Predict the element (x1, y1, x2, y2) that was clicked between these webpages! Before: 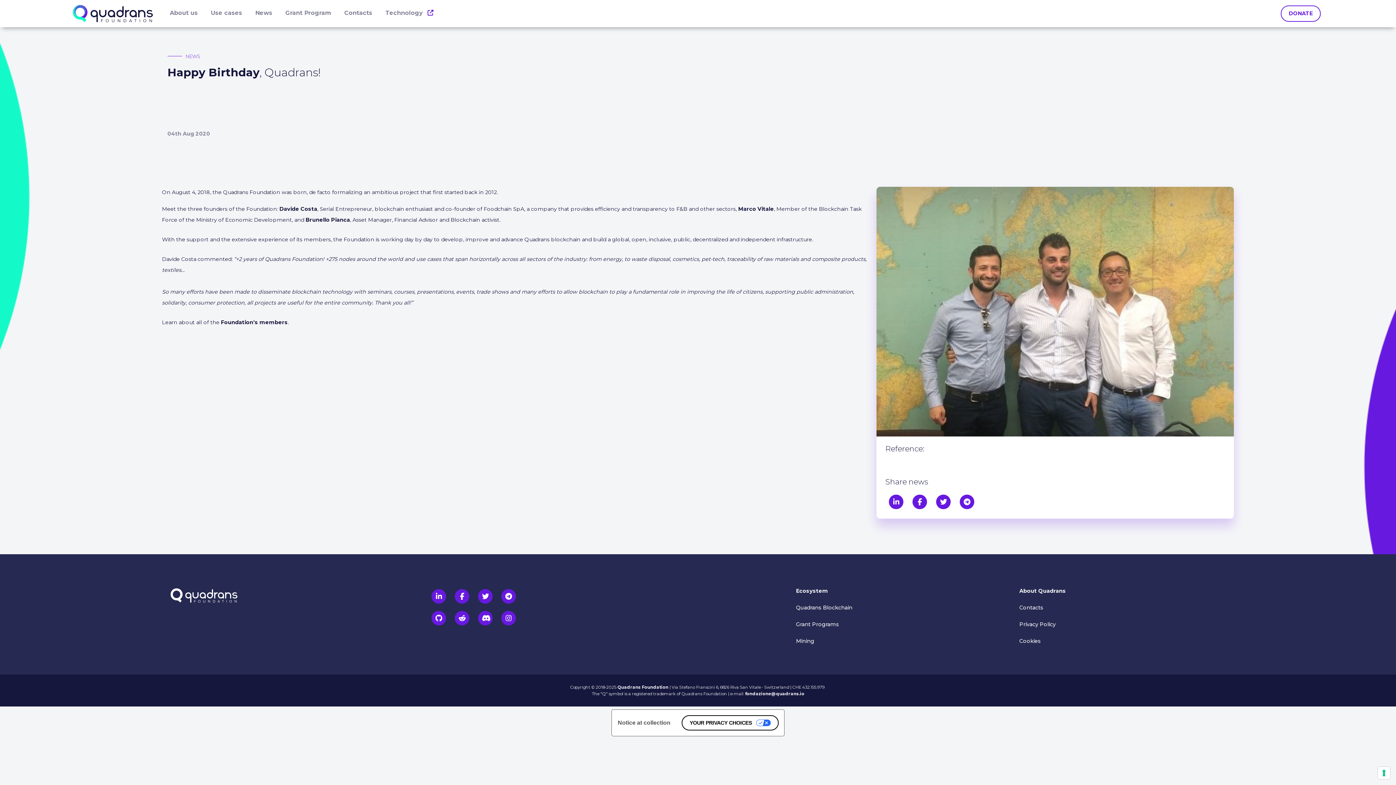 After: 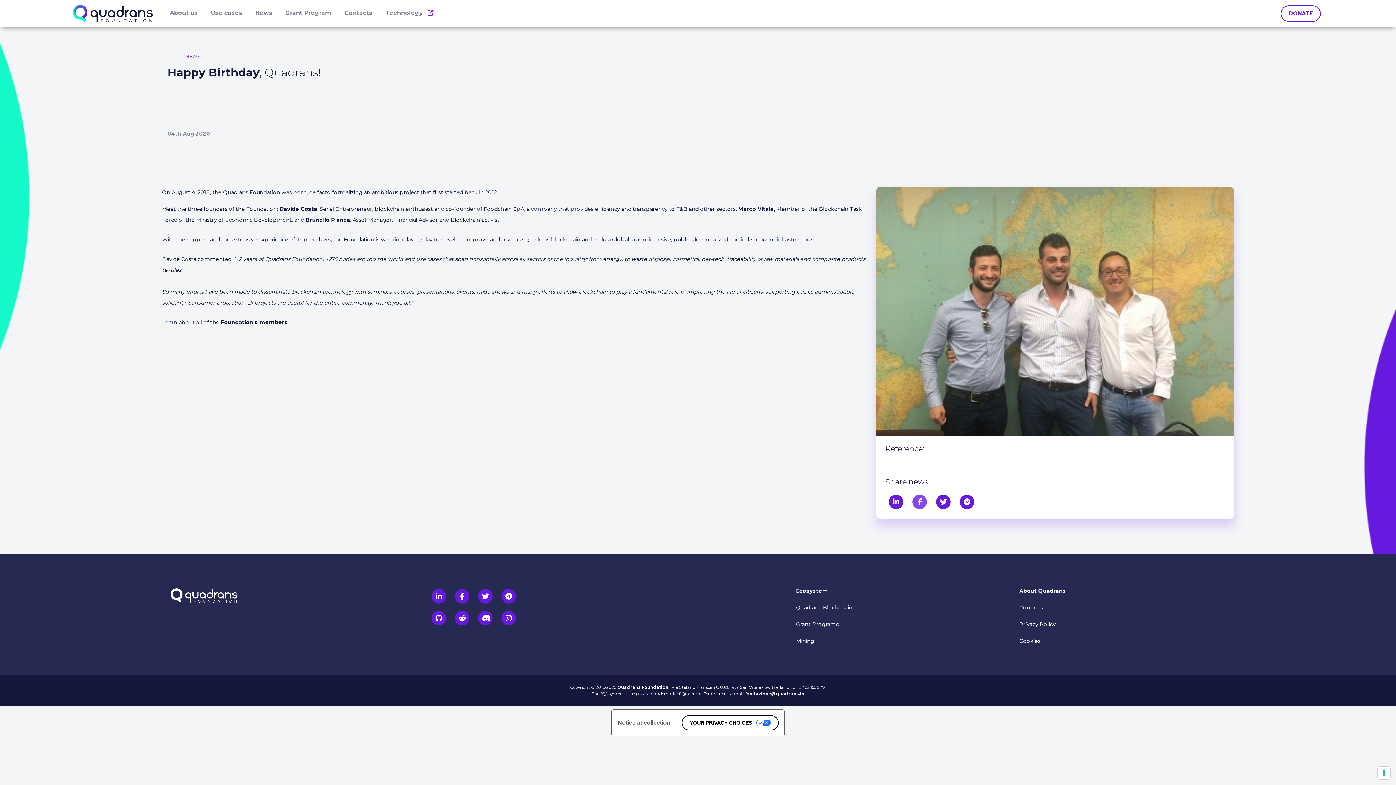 Action: label:   bbox: (909, 499, 932, 506)